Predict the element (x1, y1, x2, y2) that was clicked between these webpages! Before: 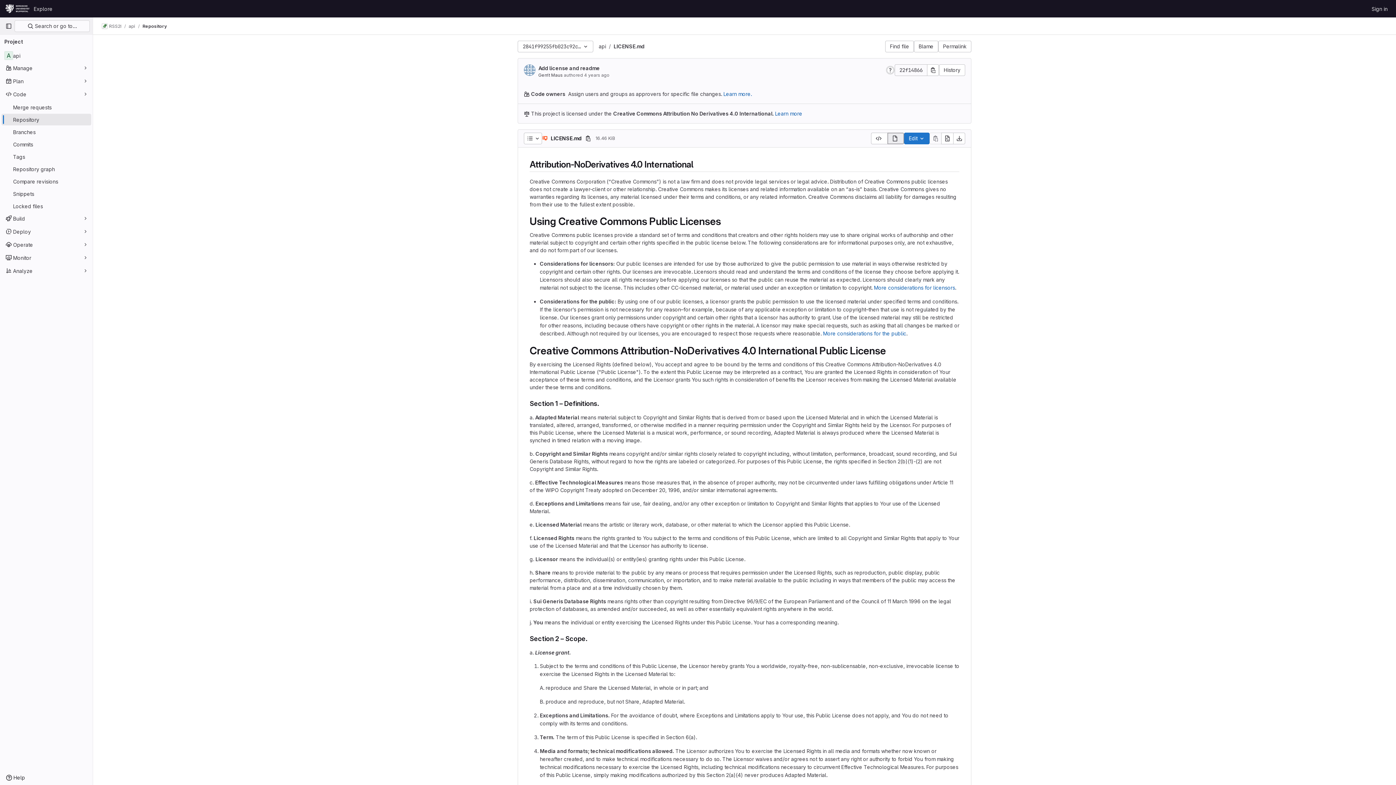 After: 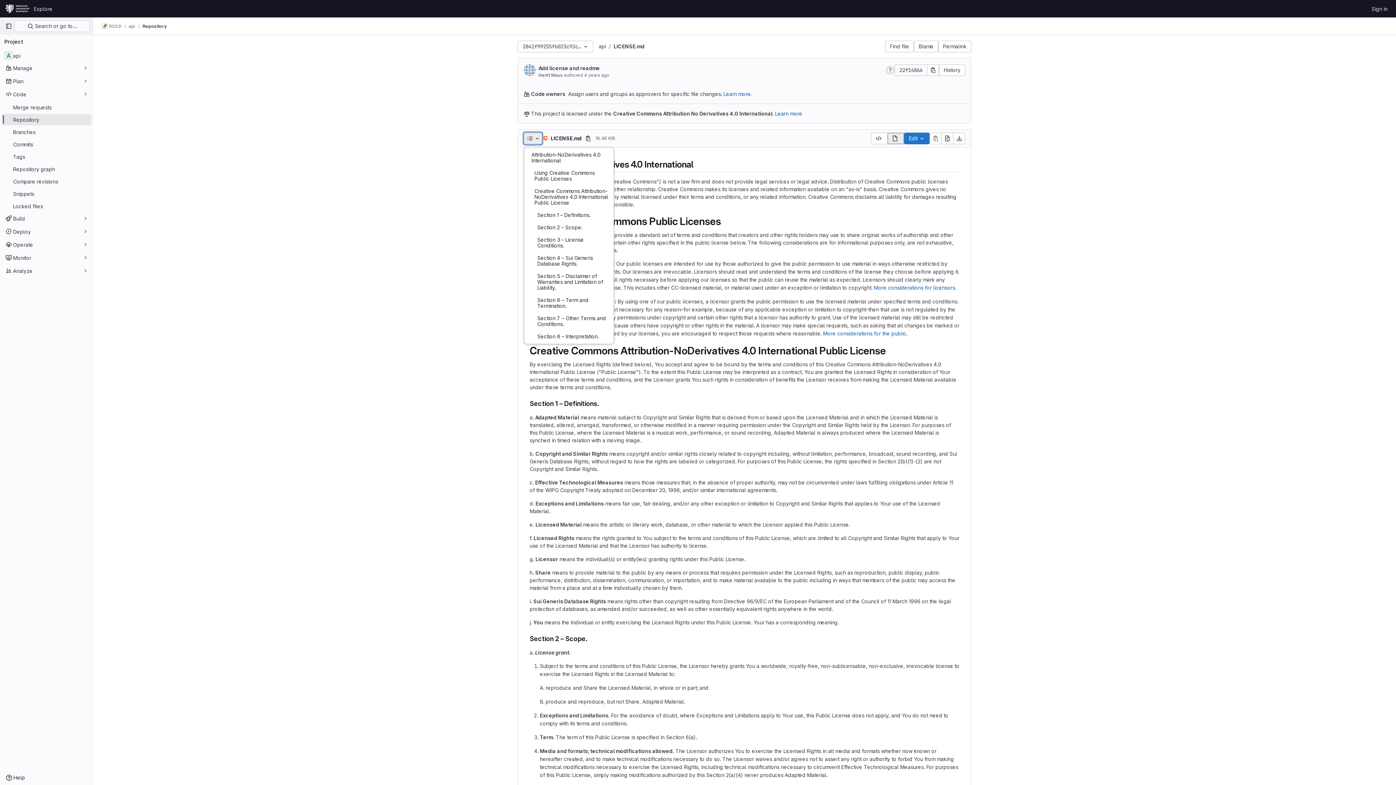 Action: bbox: (524, 132, 542, 144)